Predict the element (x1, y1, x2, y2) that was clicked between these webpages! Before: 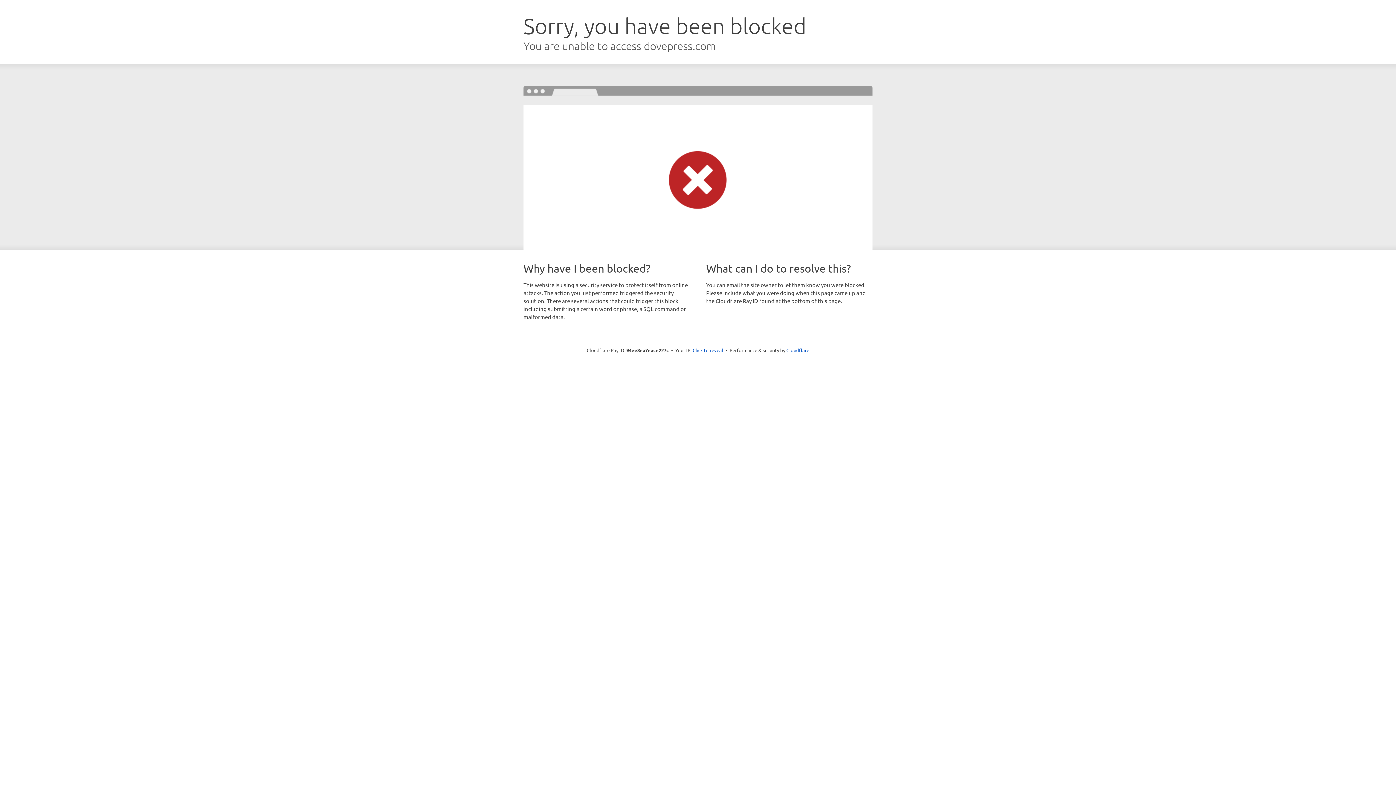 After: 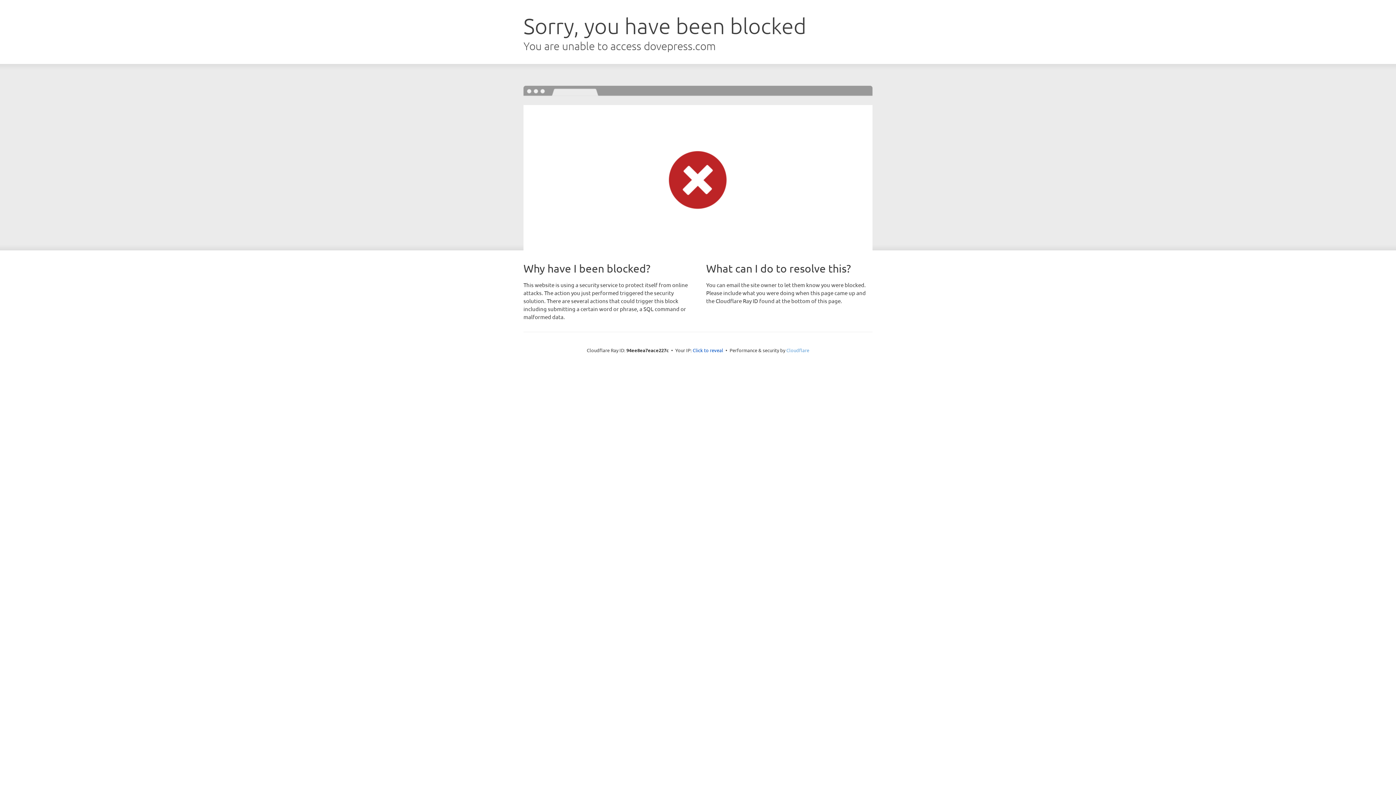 Action: bbox: (786, 347, 809, 353) label: Cloudflare